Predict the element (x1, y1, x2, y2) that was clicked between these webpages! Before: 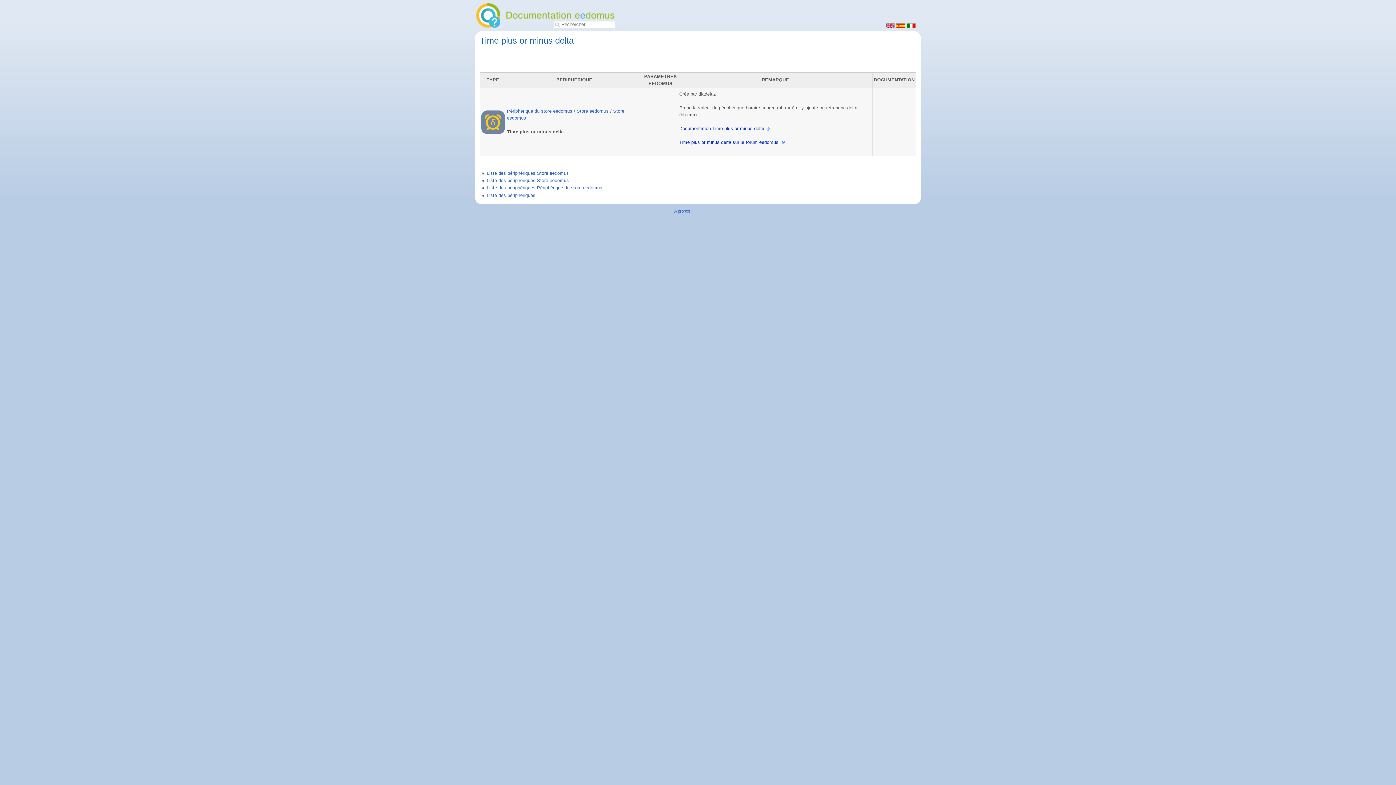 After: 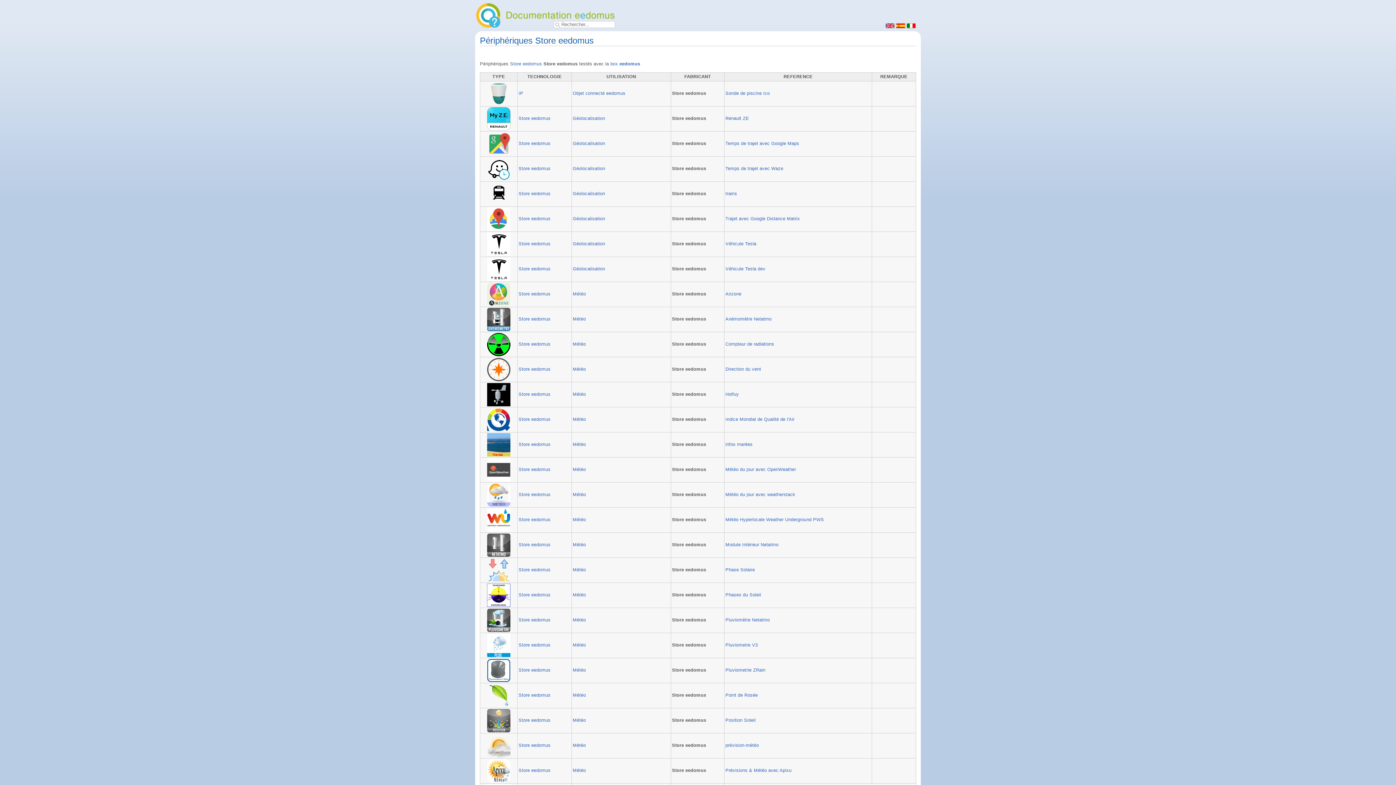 Action: bbox: (486, 178, 569, 183) label: Liste des périphériques Store eedomus